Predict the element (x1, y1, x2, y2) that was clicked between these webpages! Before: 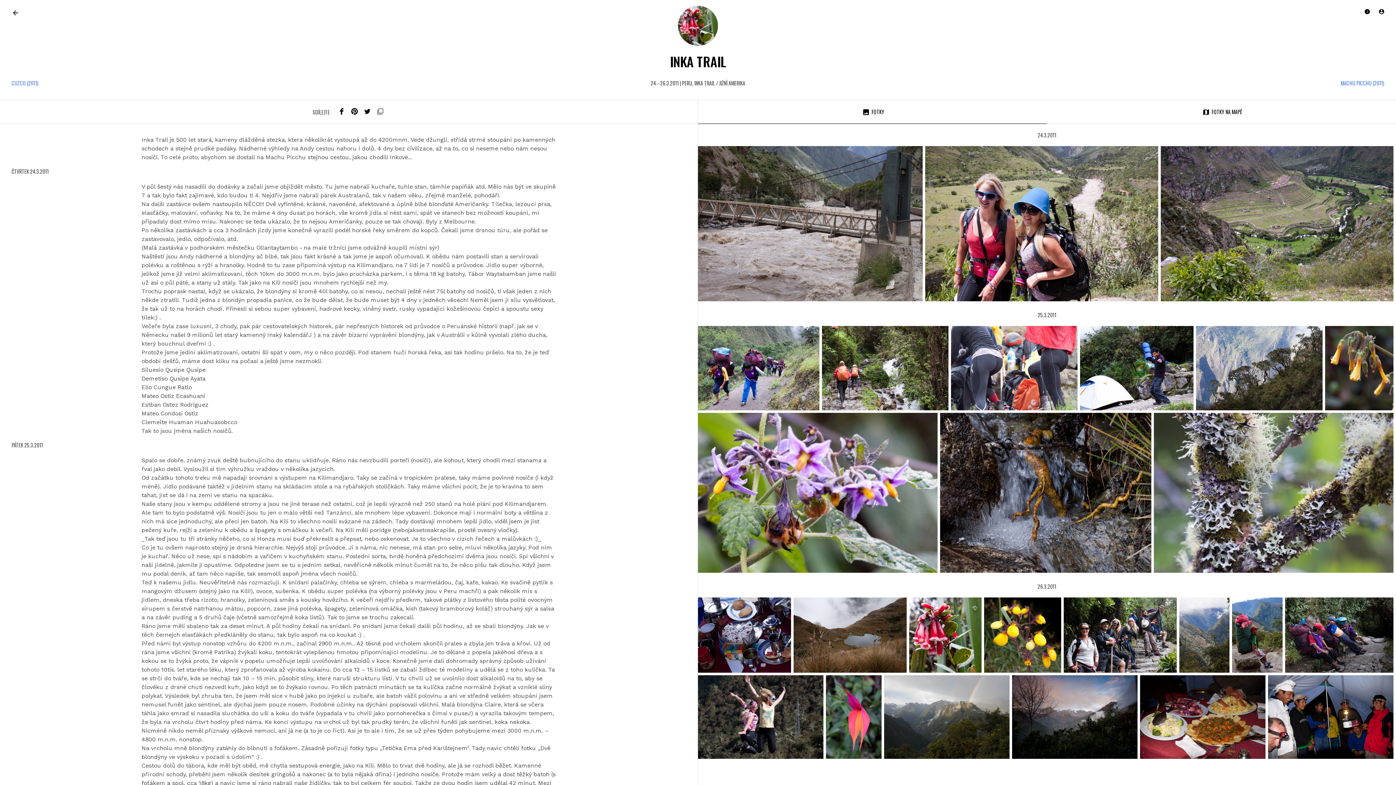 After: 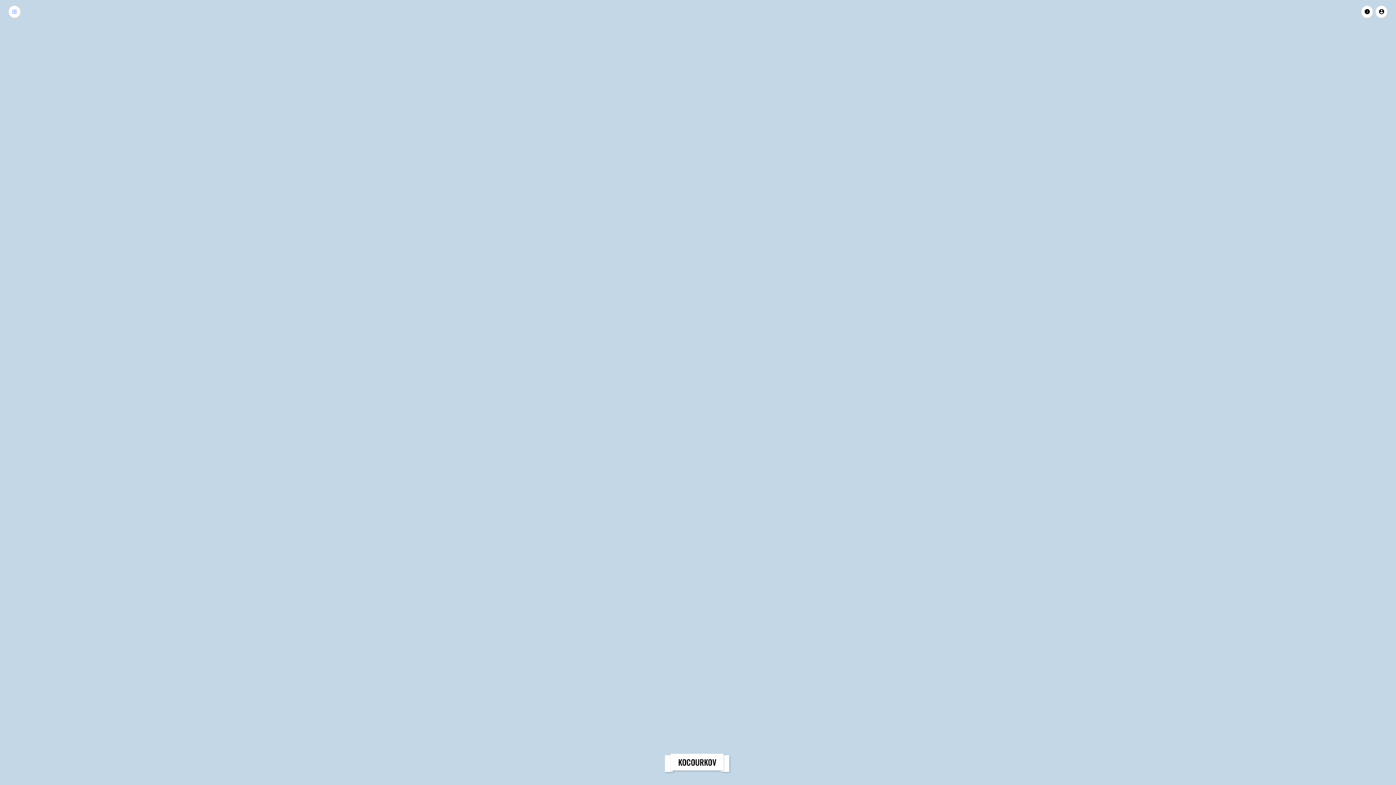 Action: bbox: (10, 8, 20, 17)